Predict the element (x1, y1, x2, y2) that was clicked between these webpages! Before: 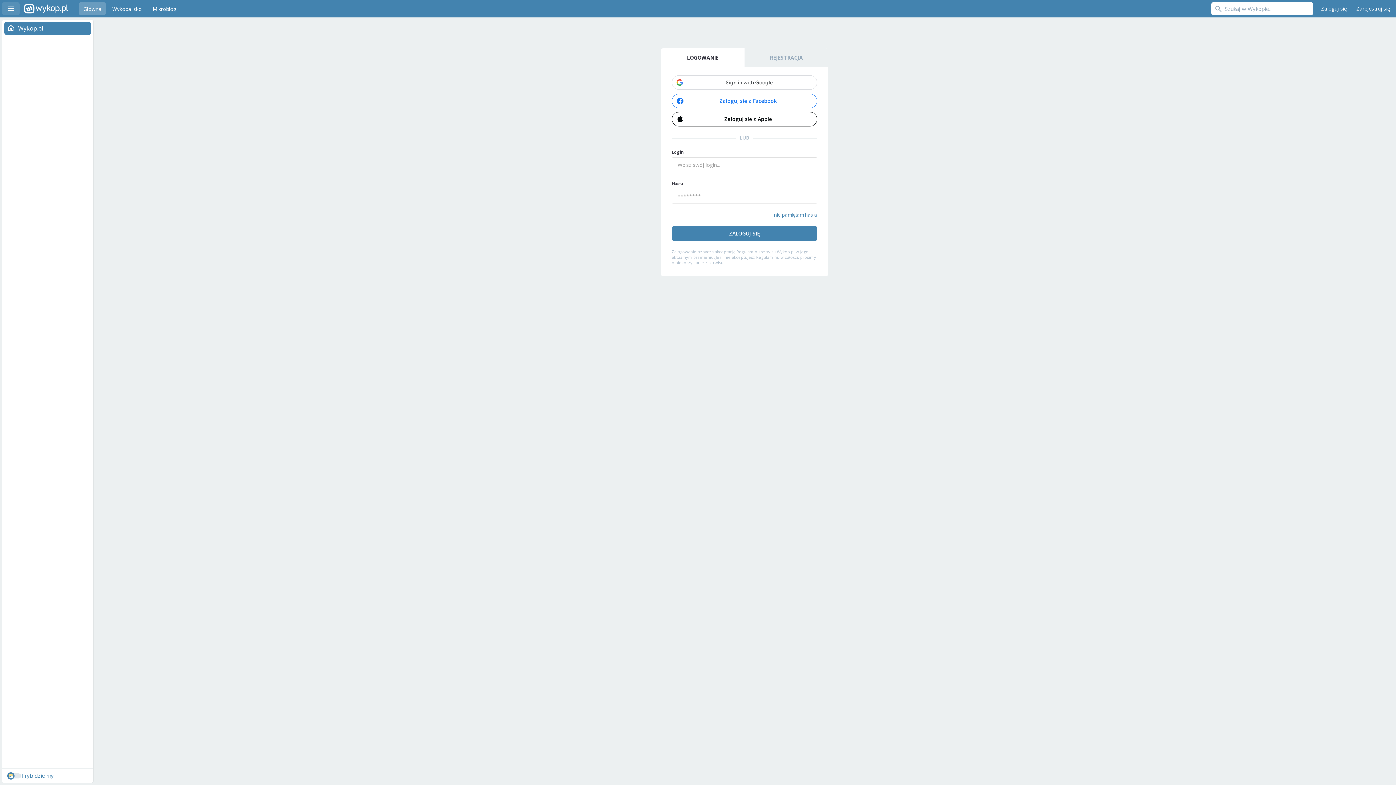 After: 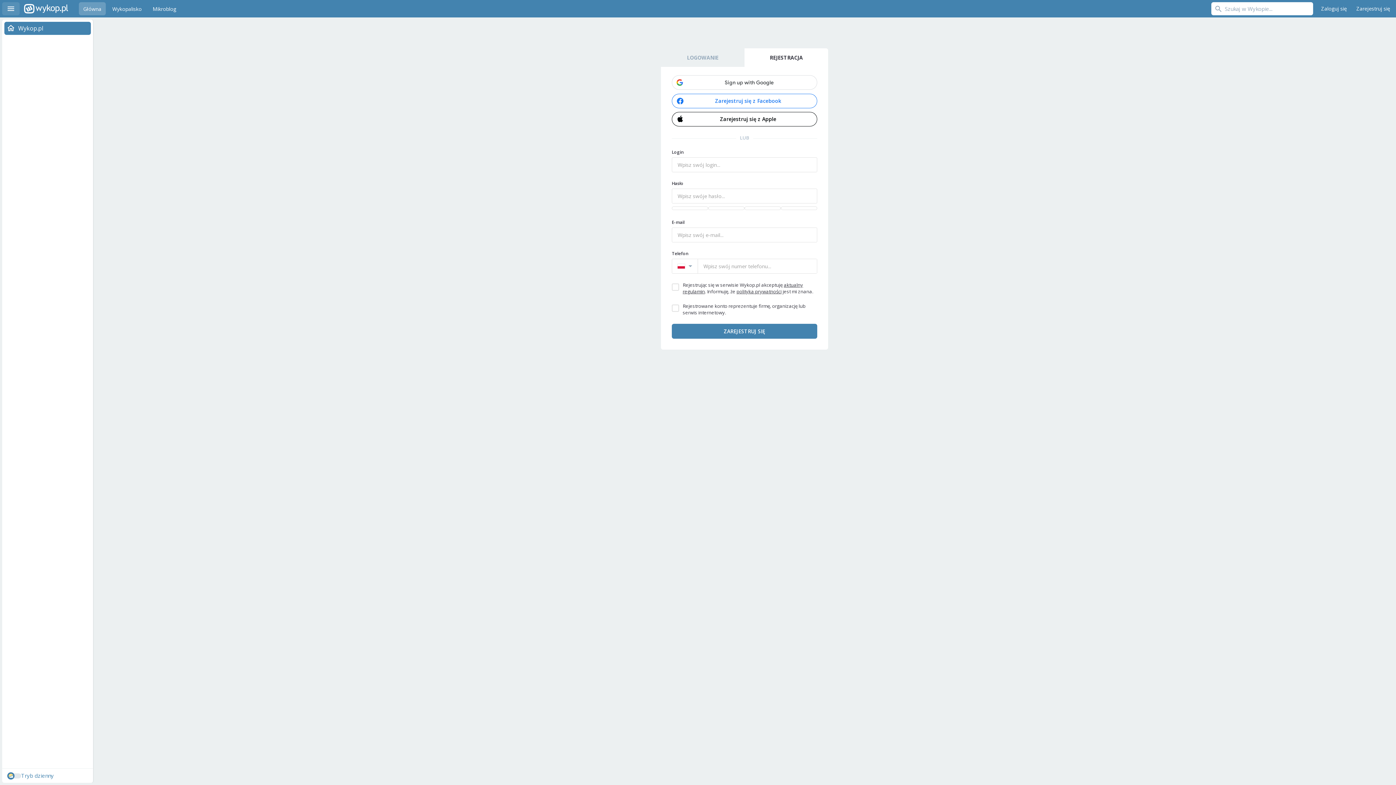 Action: bbox: (1353, 2, 1394, 15) label: Zarejestruj się